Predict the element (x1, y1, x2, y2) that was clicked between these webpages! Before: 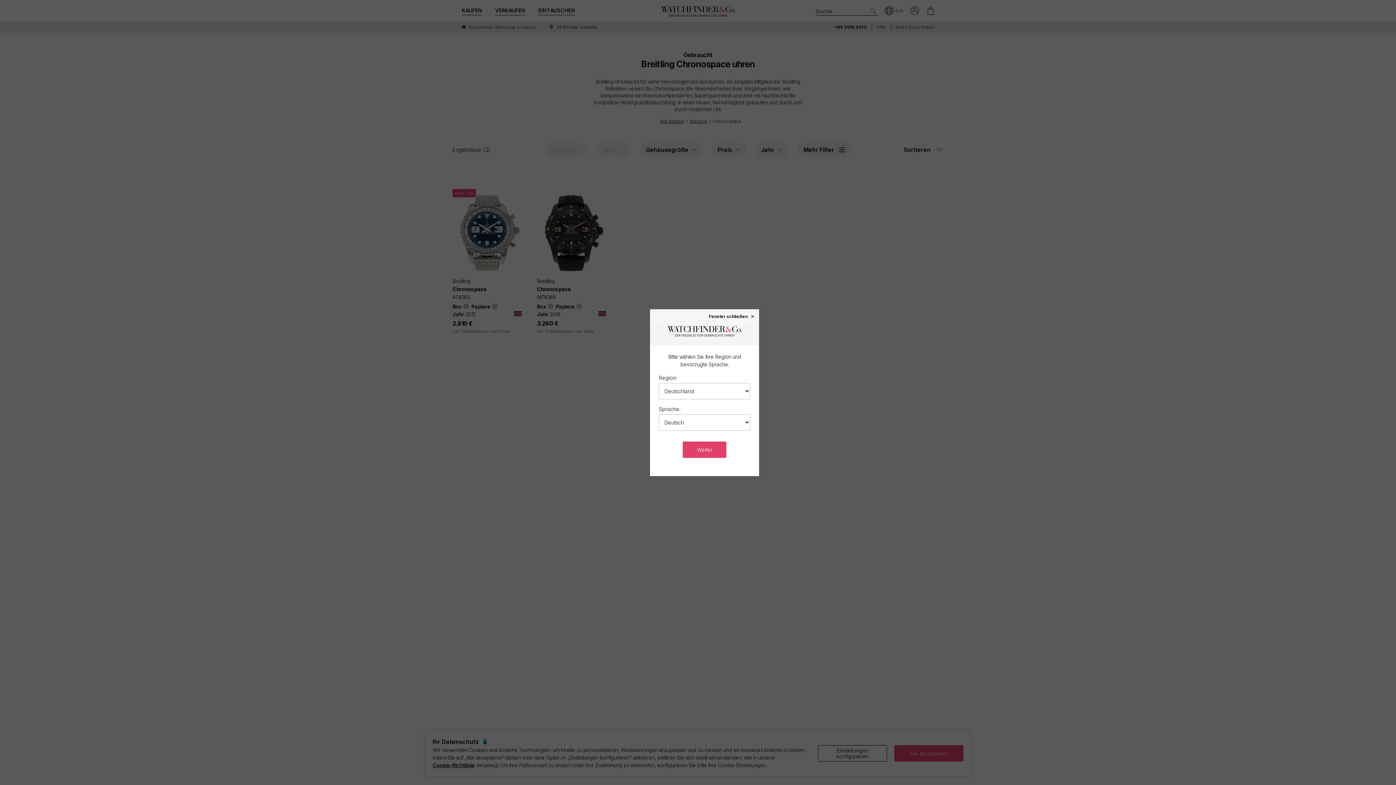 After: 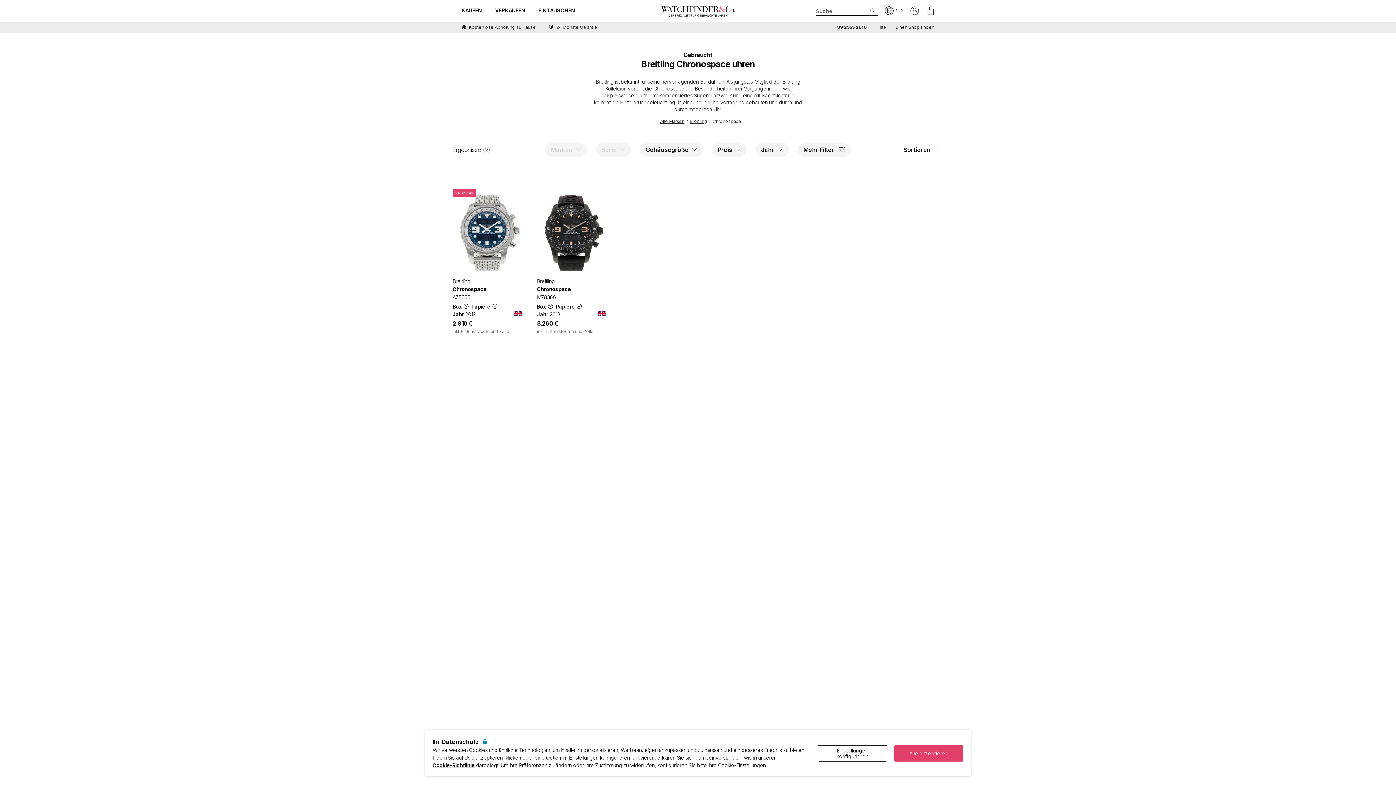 Action: label: Fenster schließen × bbox: (709, 313, 755, 318)